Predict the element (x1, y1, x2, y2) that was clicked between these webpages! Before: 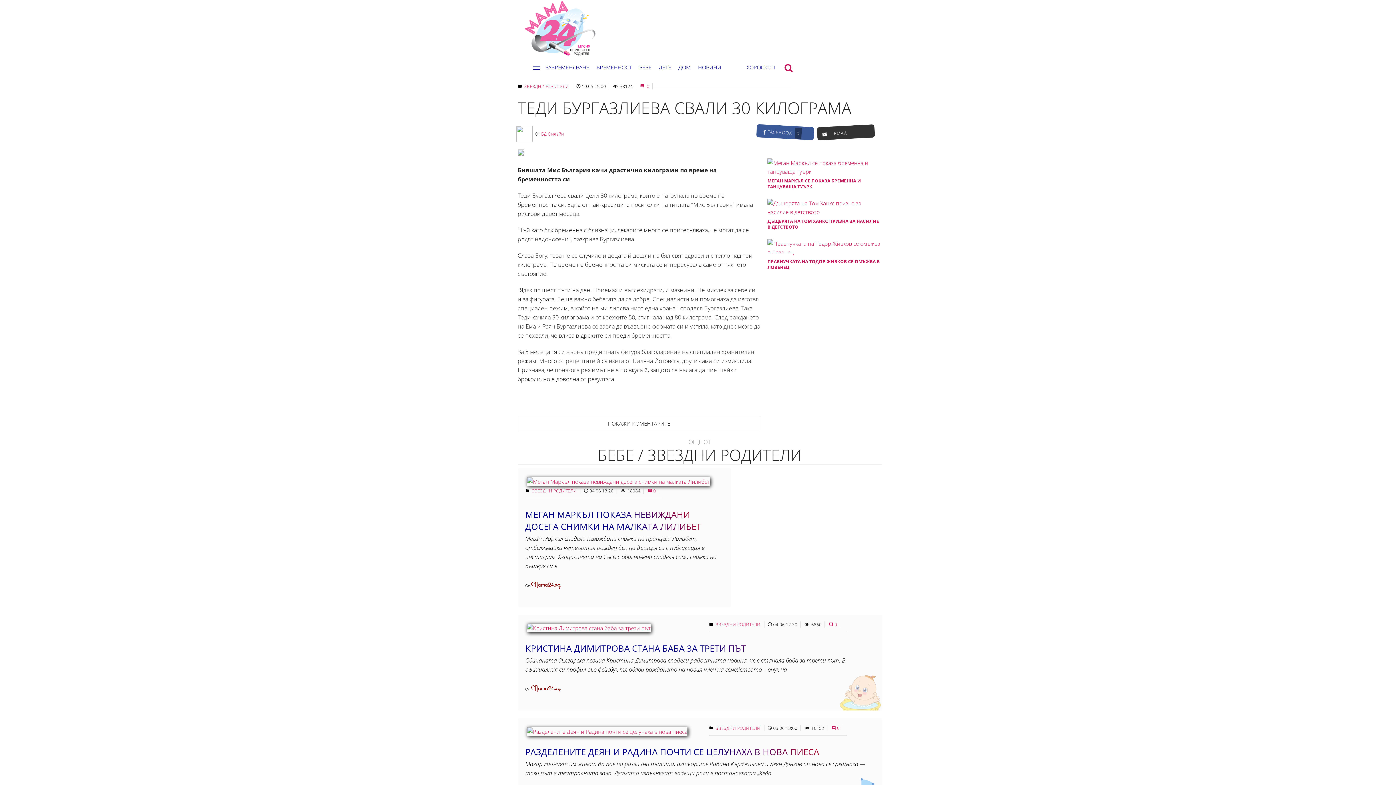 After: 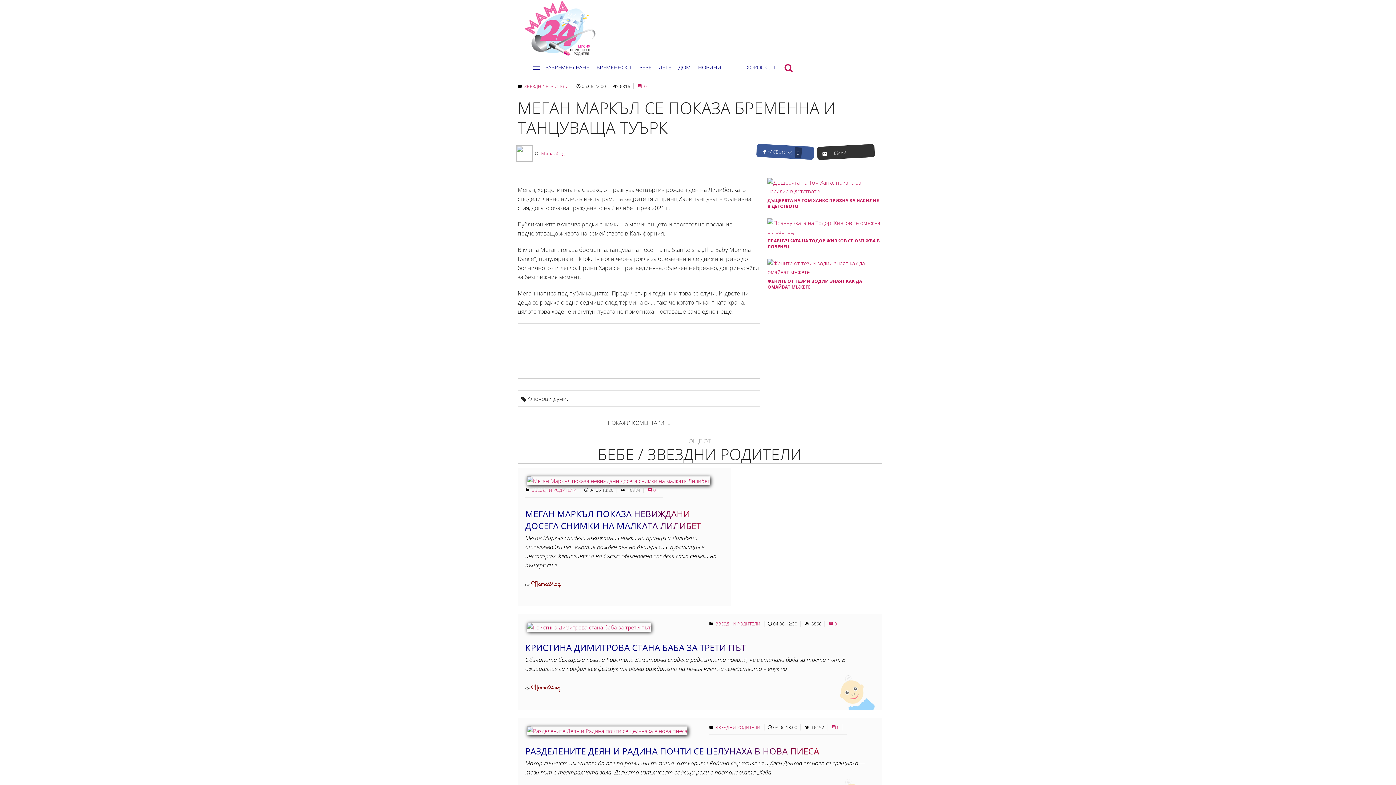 Action: bbox: (767, 177, 861, 189) label: МЕГАН МАРКЪЛ СЕ ПОКАЗА БРЕМЕННА И ТАНЦУВАЩА ТУЪРК